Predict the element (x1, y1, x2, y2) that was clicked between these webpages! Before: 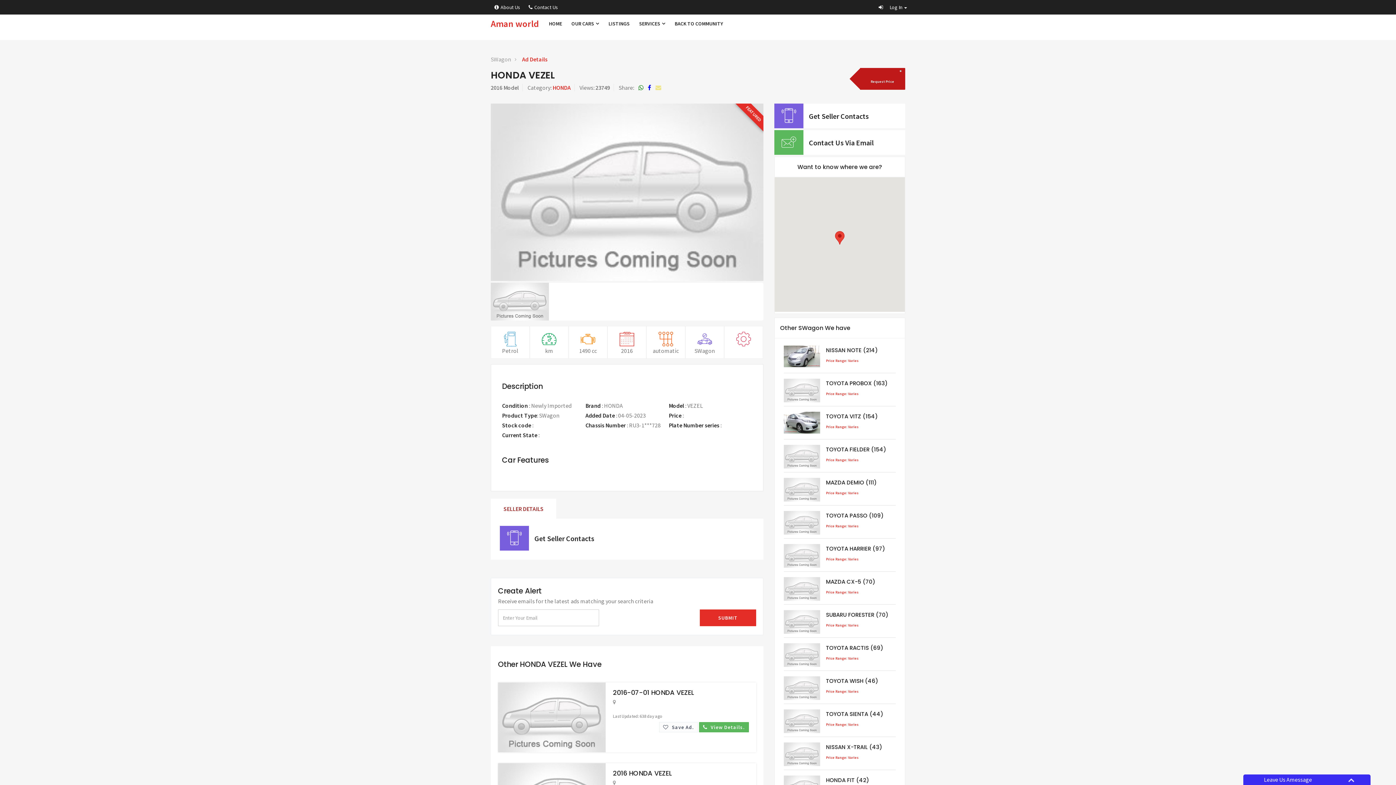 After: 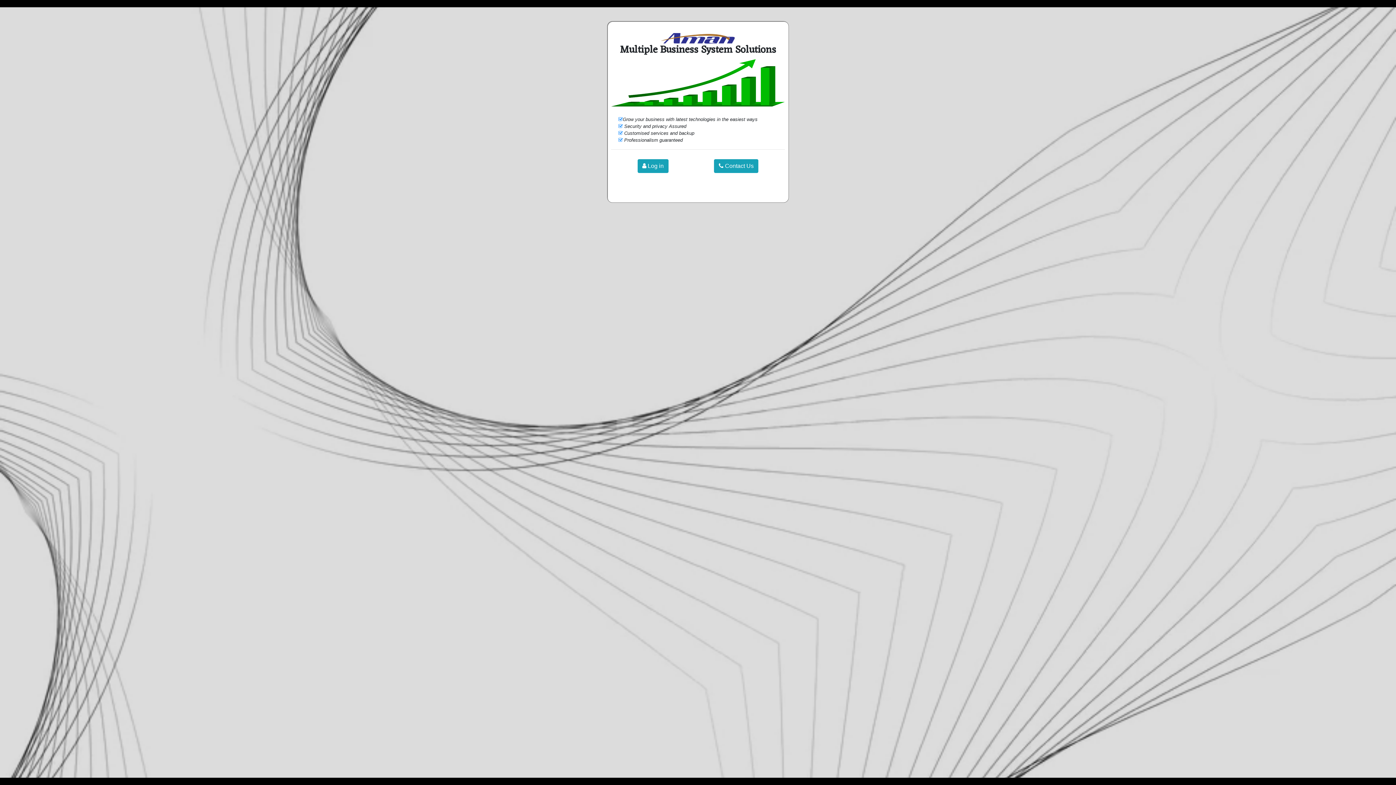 Action: bbox: (552, 84, 570, 91) label: HONDA